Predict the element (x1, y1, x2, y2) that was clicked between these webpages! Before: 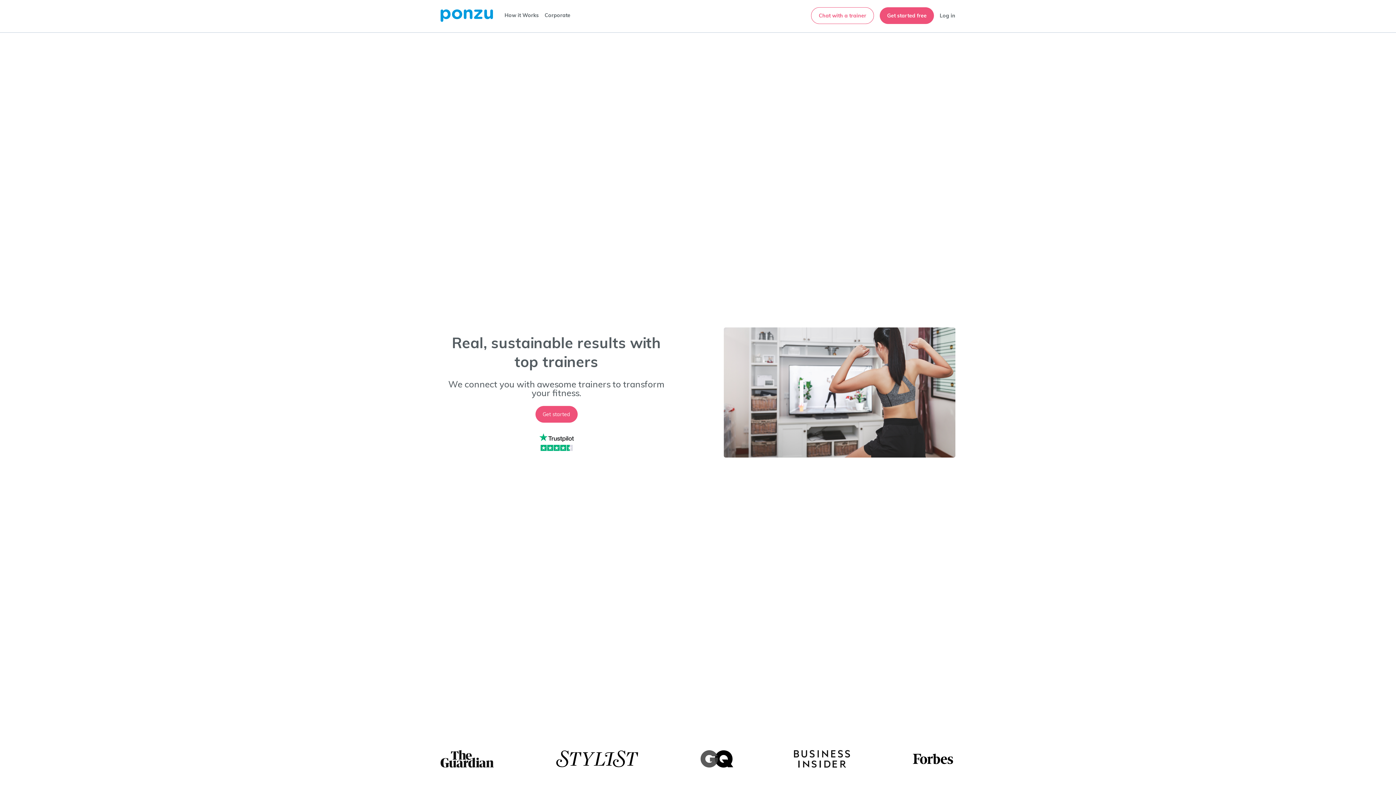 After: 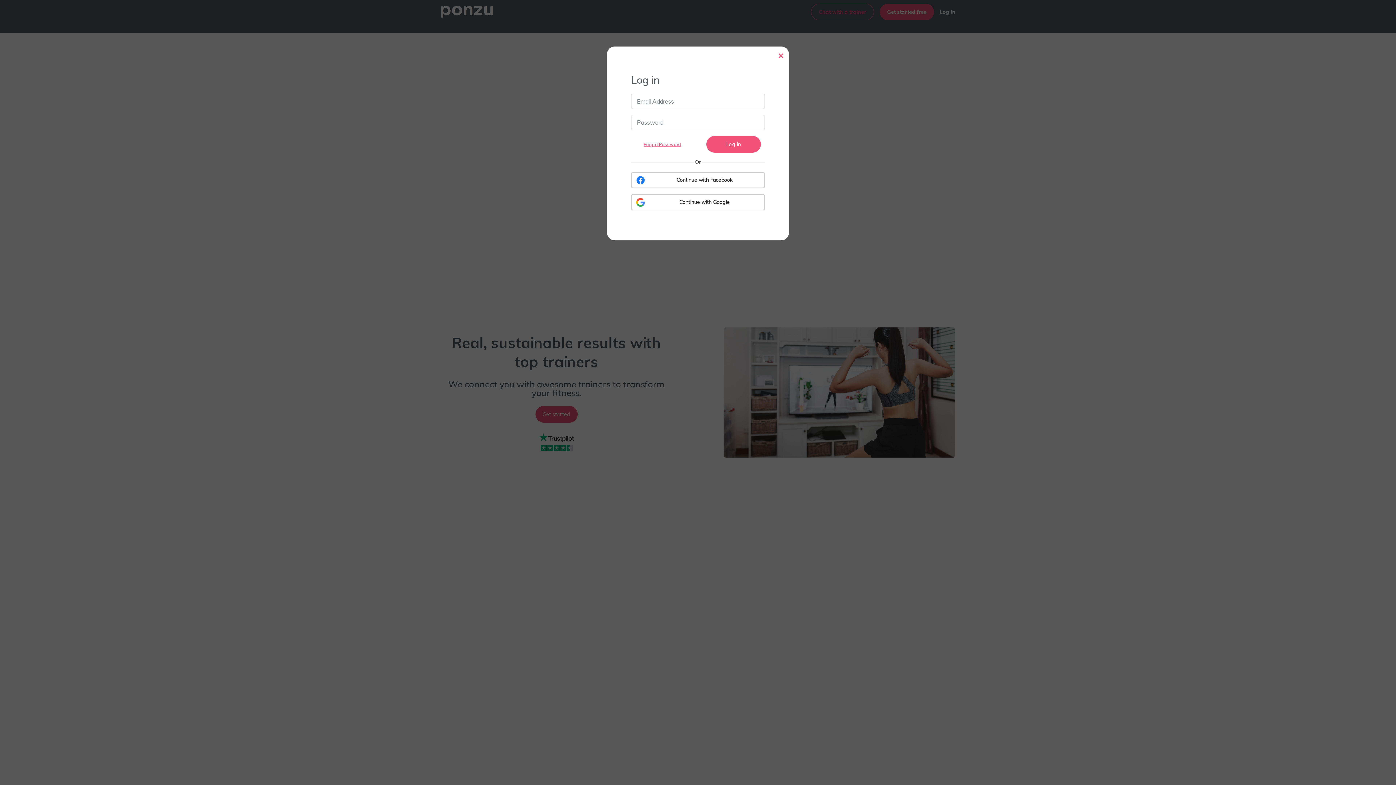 Action: bbox: (940, 11, 955, 19) label: Log in